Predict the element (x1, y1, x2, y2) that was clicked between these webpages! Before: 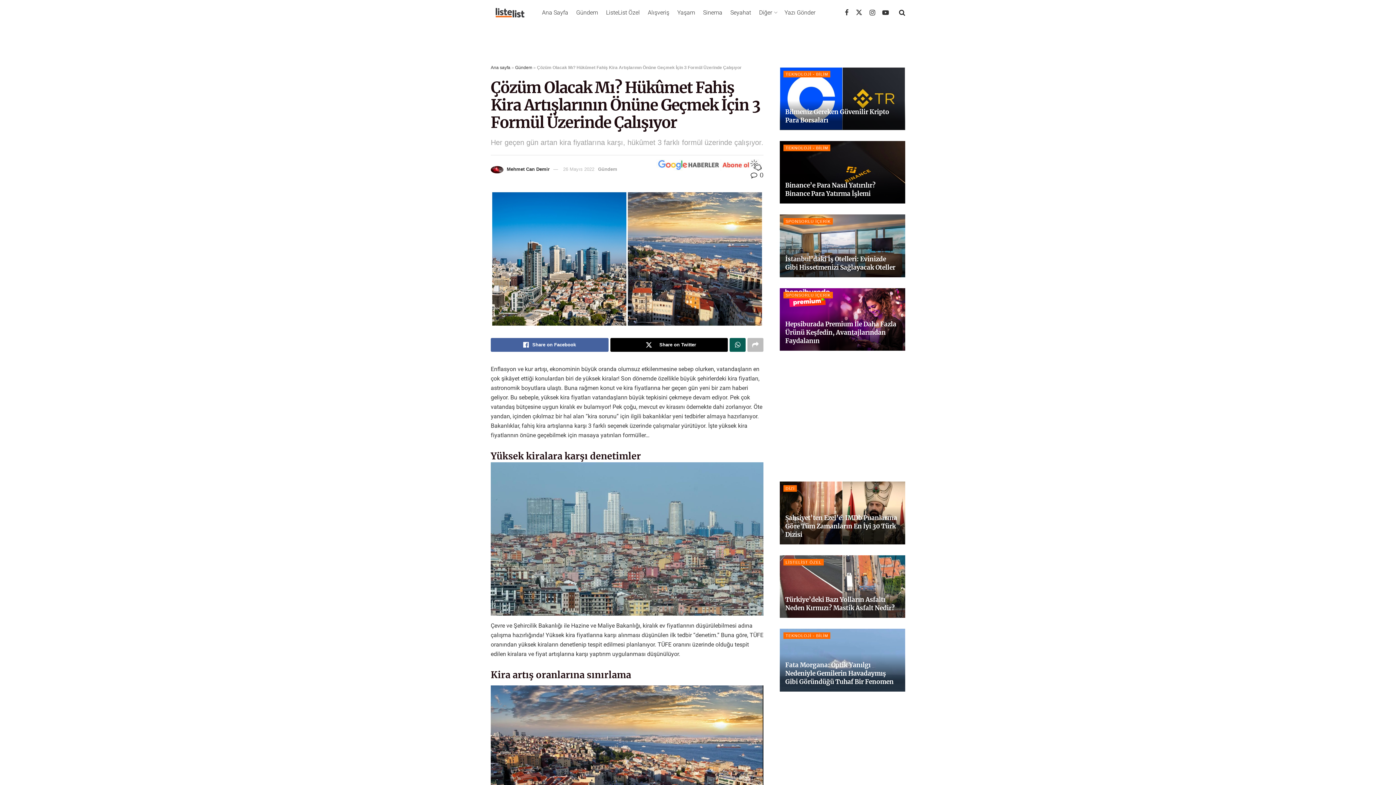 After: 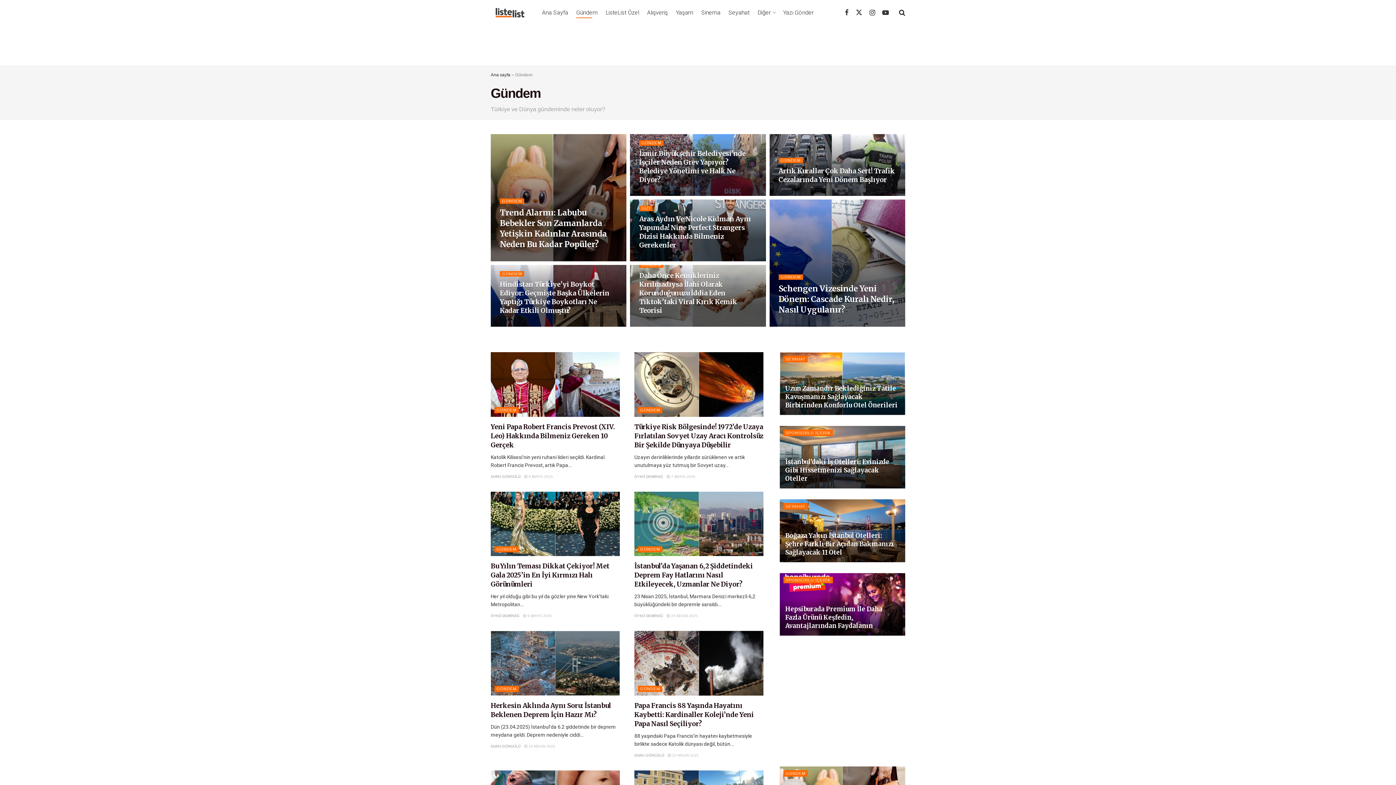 Action: bbox: (515, 65, 532, 70) label: Gündem